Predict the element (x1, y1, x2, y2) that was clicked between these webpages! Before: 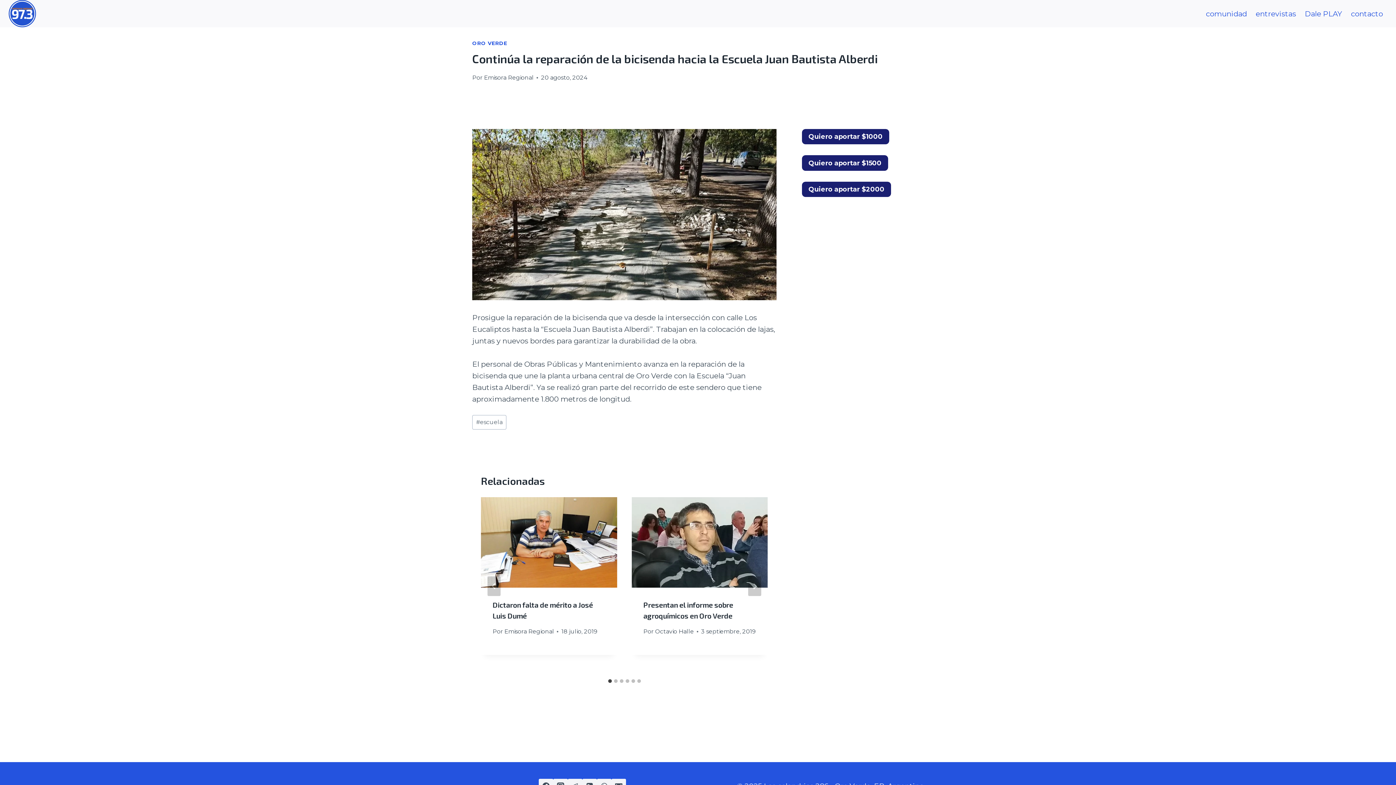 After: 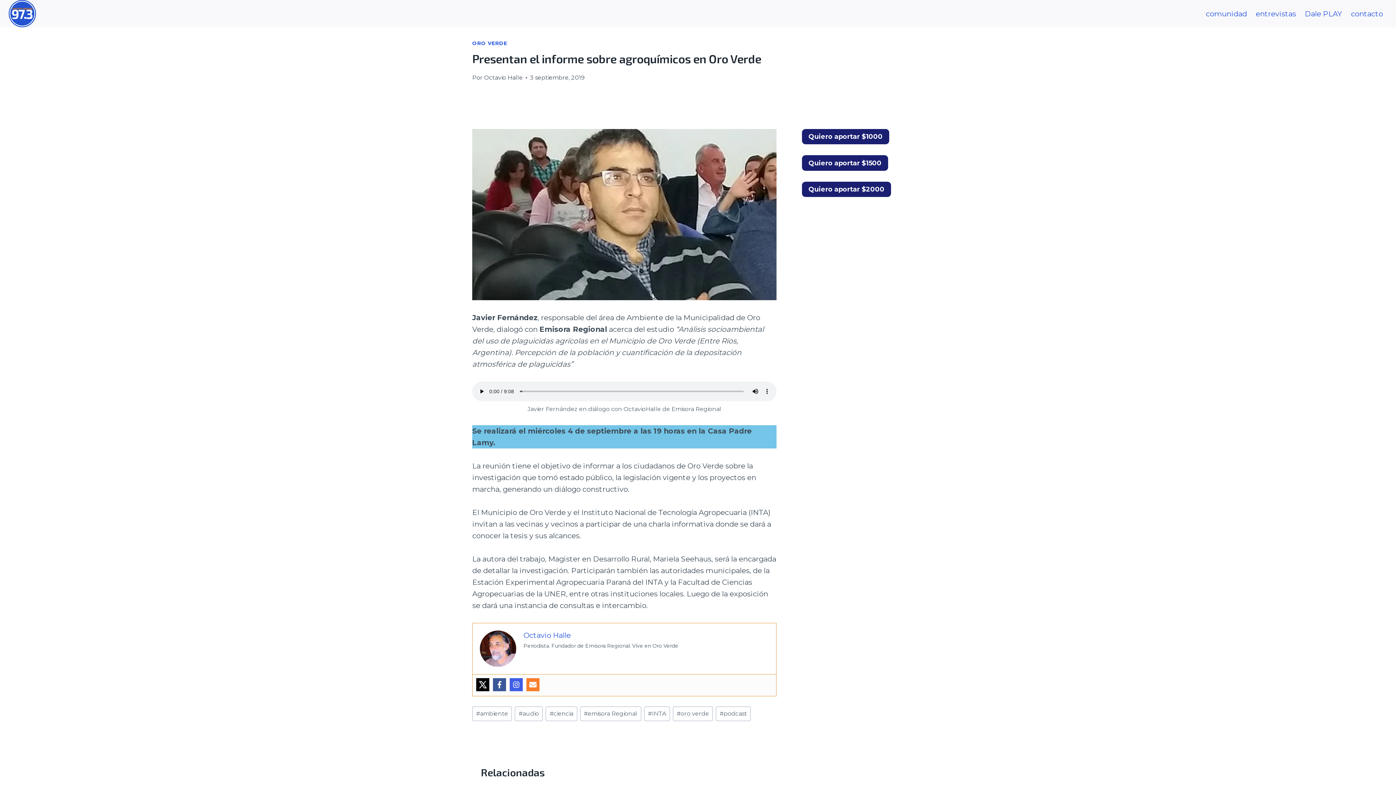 Action: bbox: (631, 497, 768, 588)